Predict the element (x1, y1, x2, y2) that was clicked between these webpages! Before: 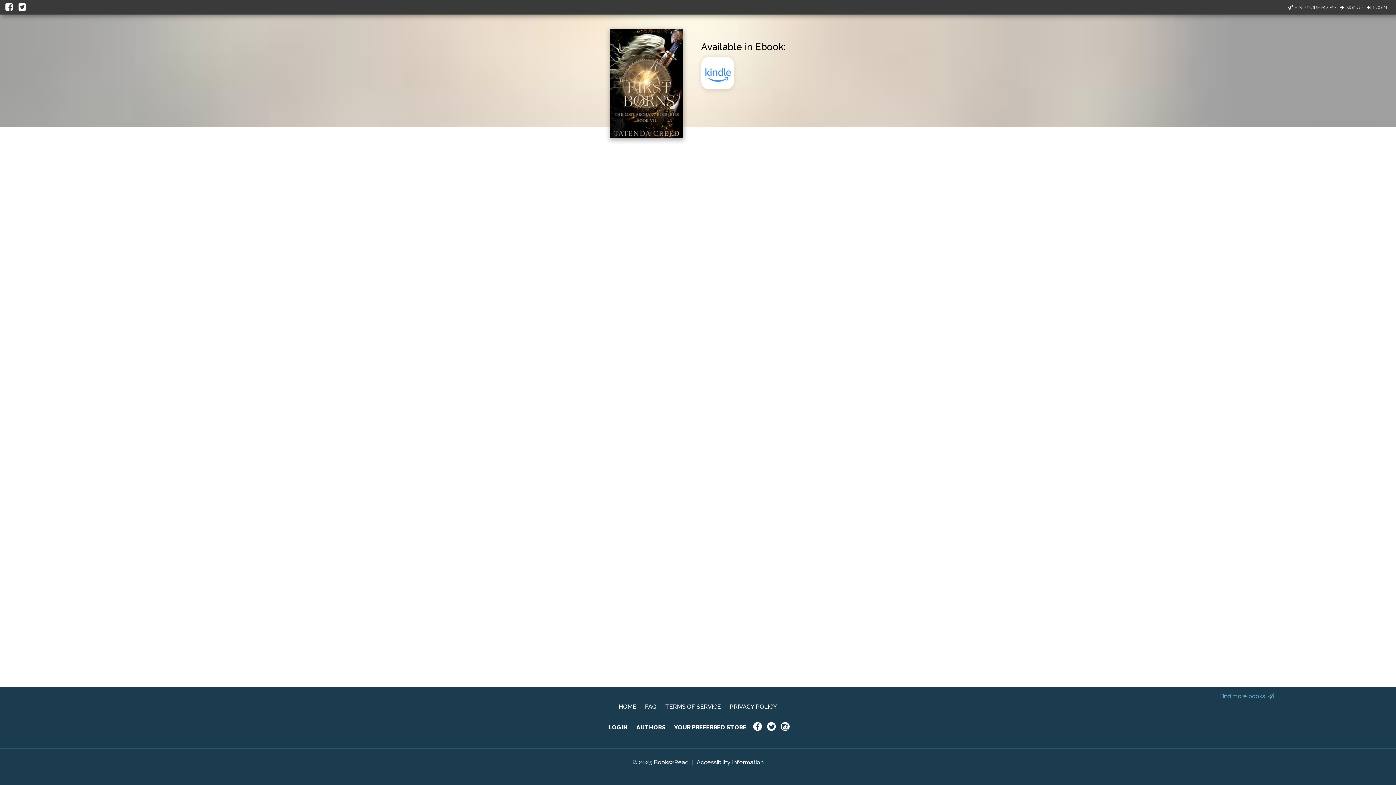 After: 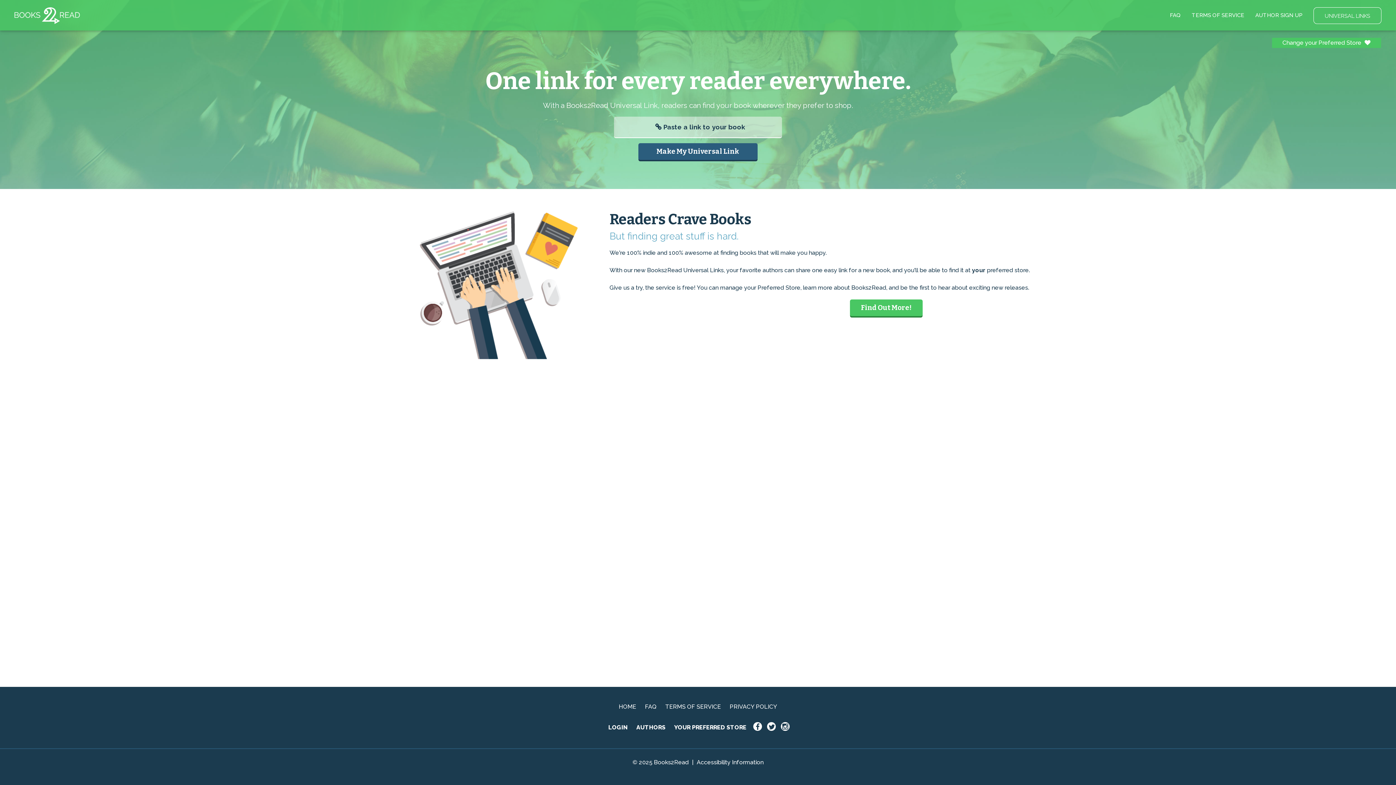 Action: label: HOME bbox: (618, 703, 636, 710)